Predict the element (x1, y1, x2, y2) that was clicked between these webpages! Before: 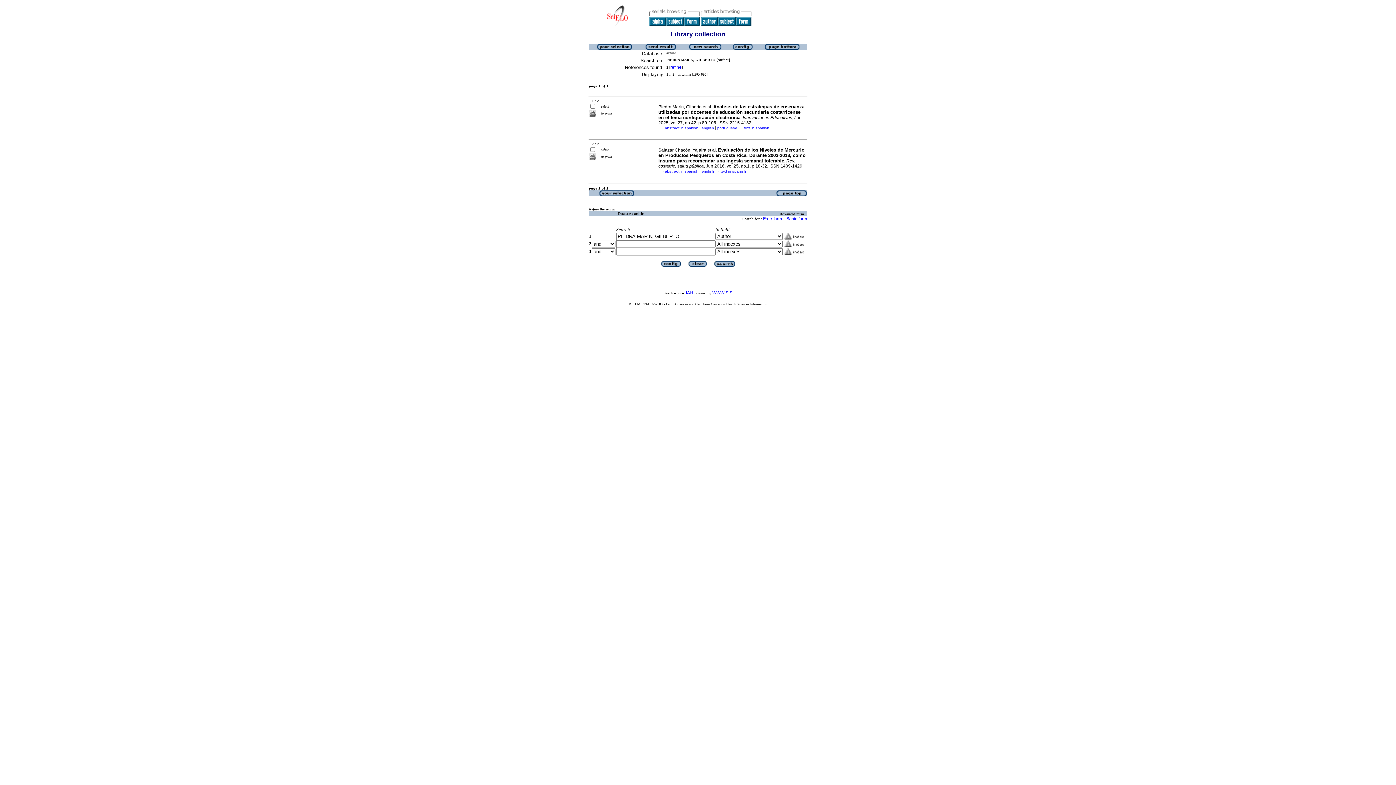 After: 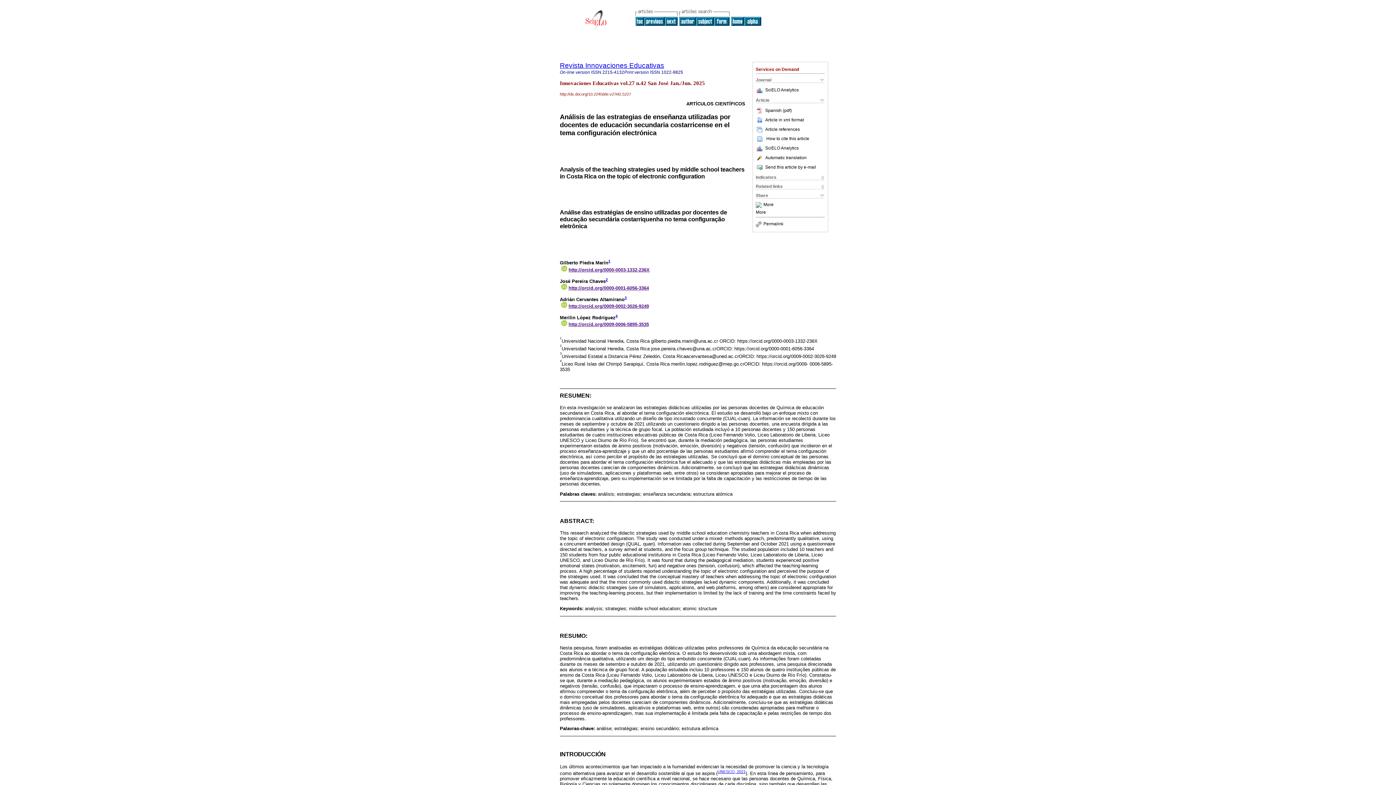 Action: bbox: (744, 125, 769, 130) label: text in spanish